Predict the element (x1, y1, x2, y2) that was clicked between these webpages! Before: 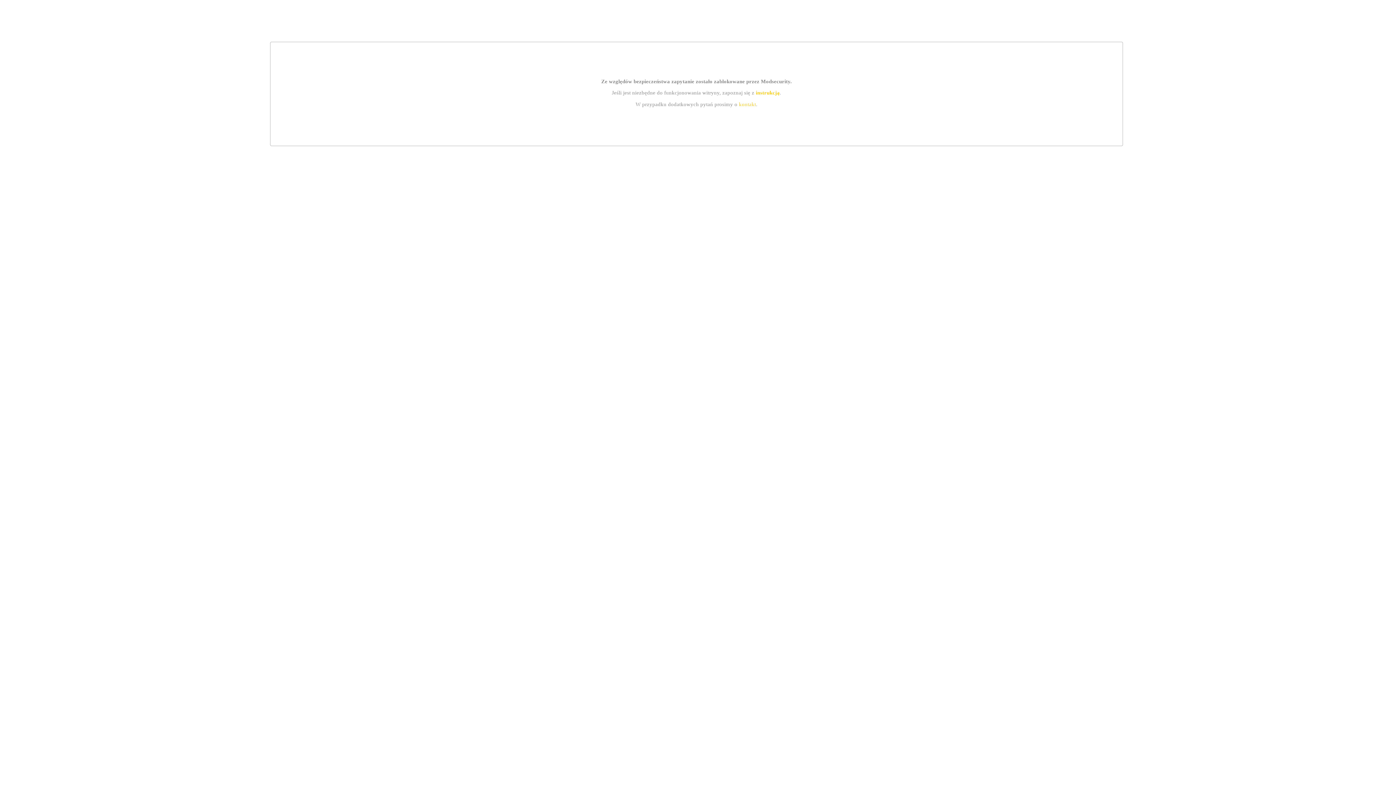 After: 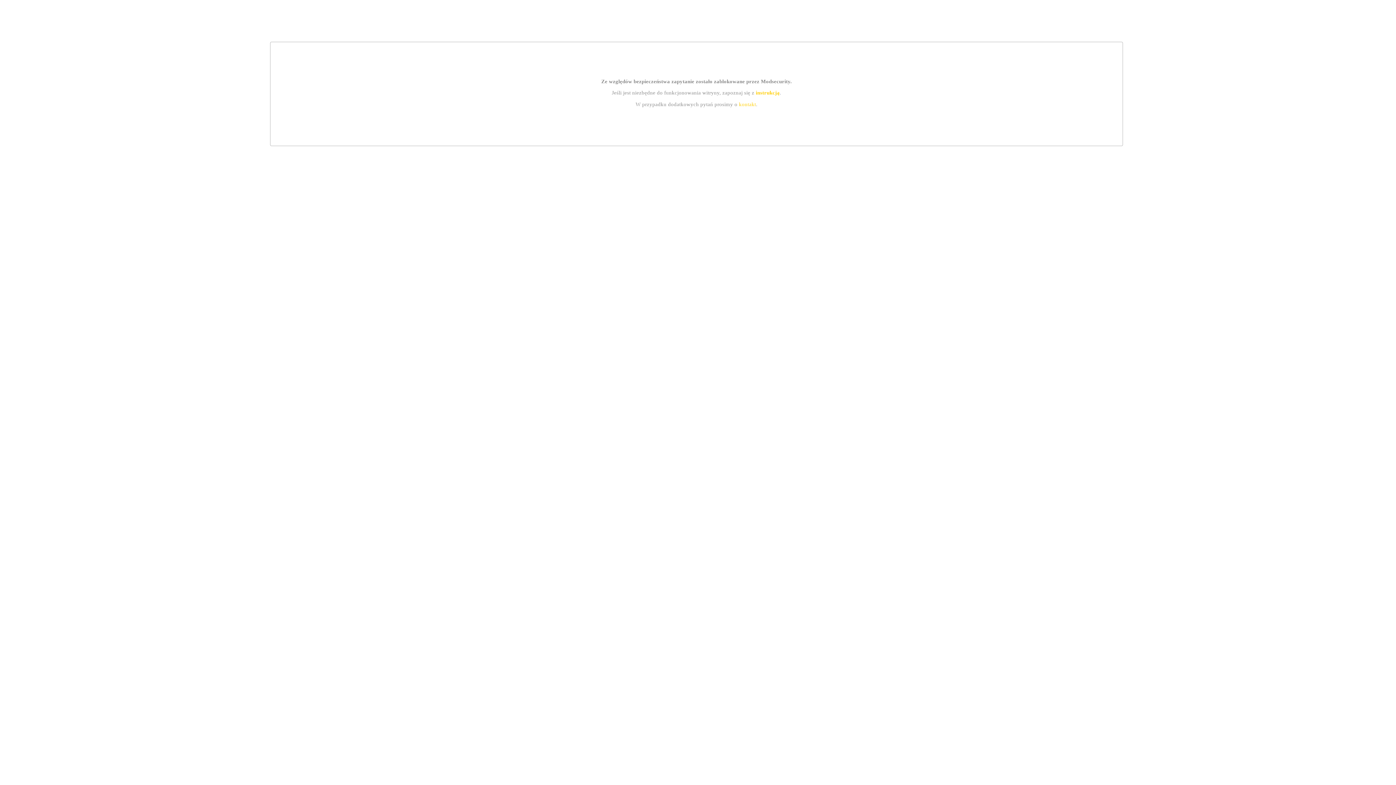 Action: label: kontakt bbox: (739, 101, 756, 107)